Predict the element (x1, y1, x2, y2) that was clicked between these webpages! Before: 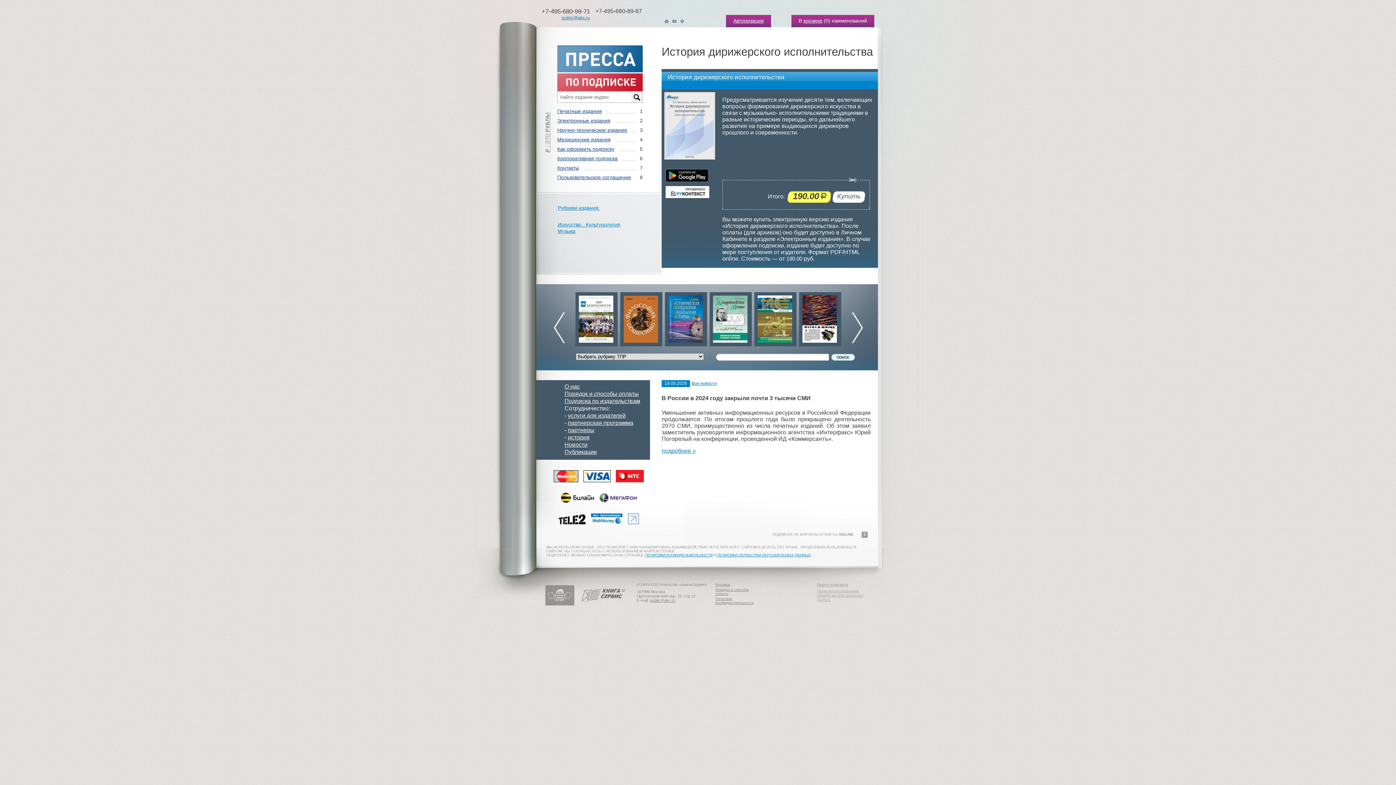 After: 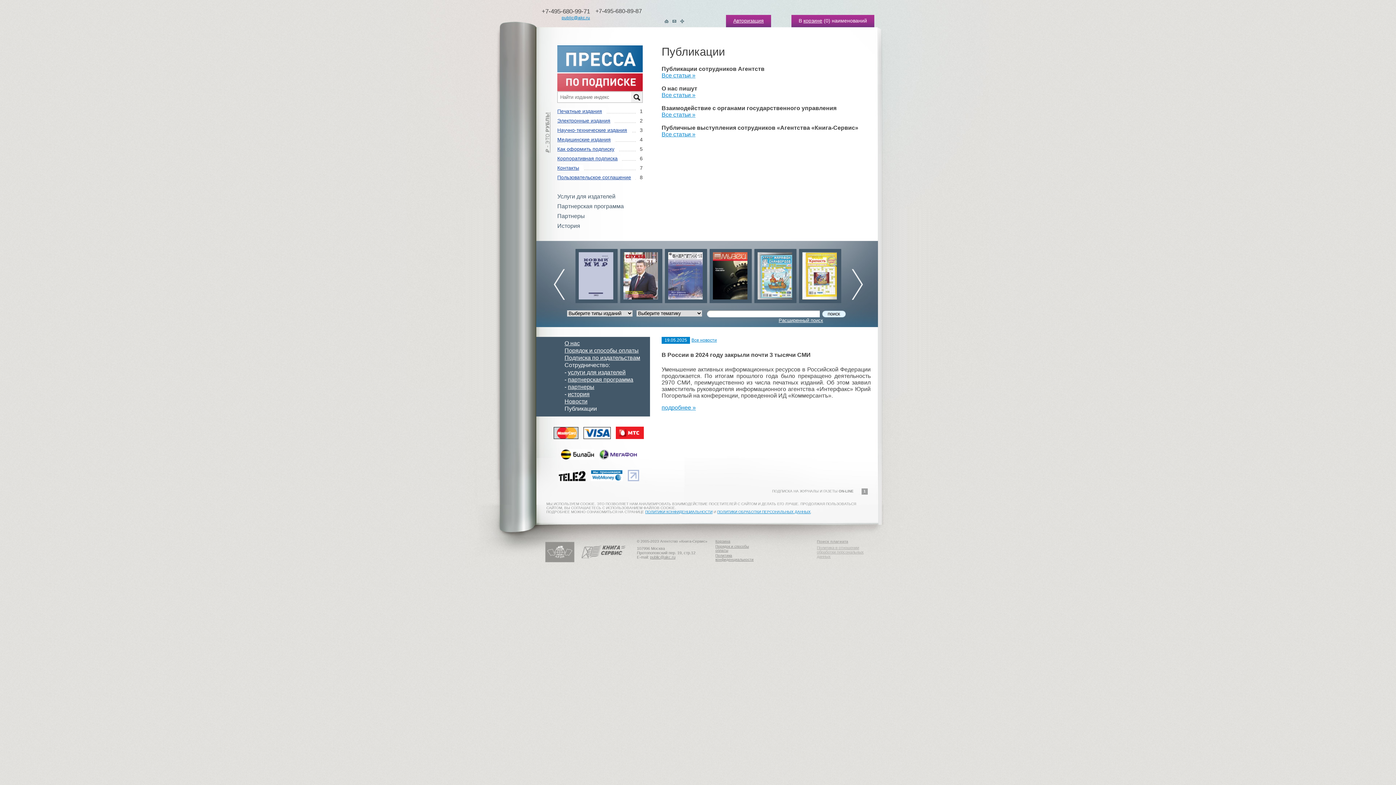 Action: label: Публикации bbox: (564, 449, 597, 455)